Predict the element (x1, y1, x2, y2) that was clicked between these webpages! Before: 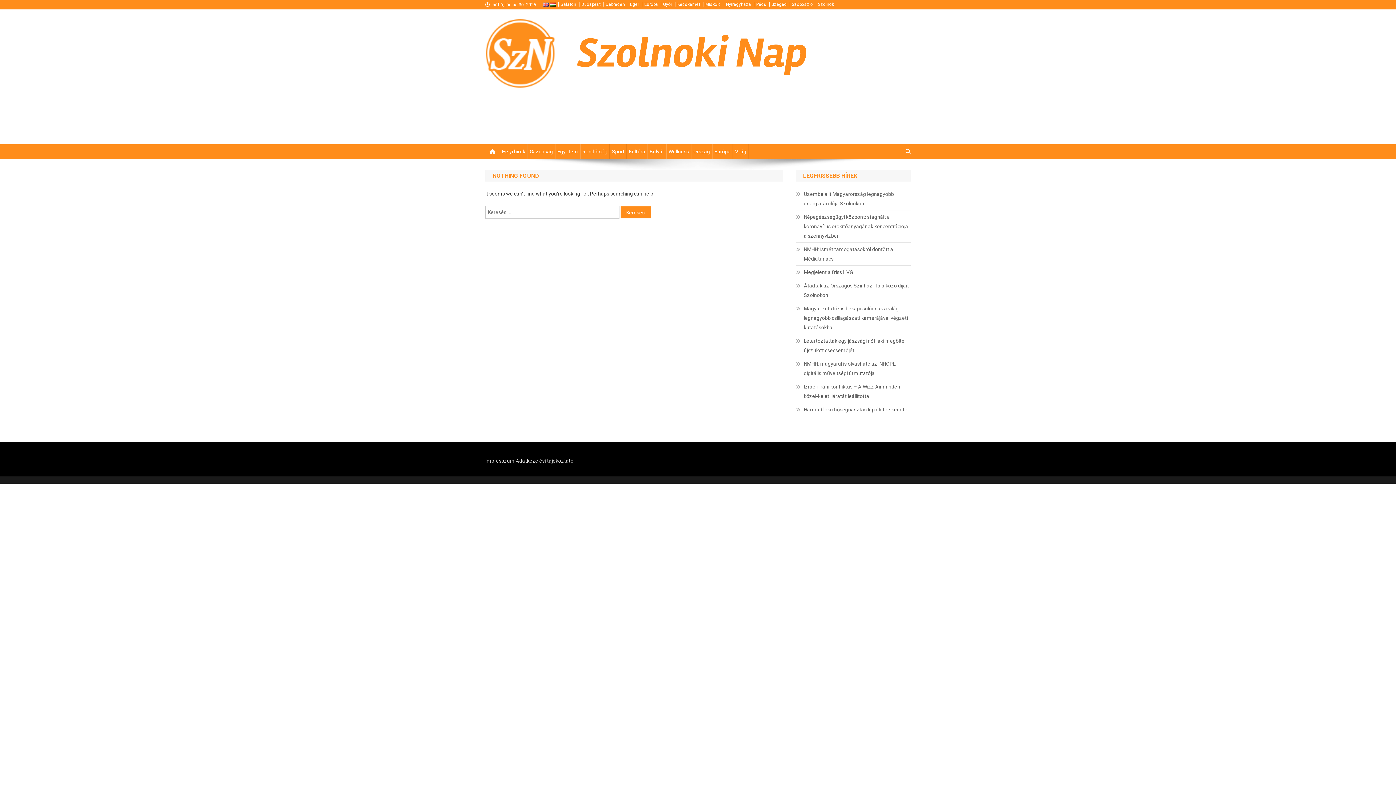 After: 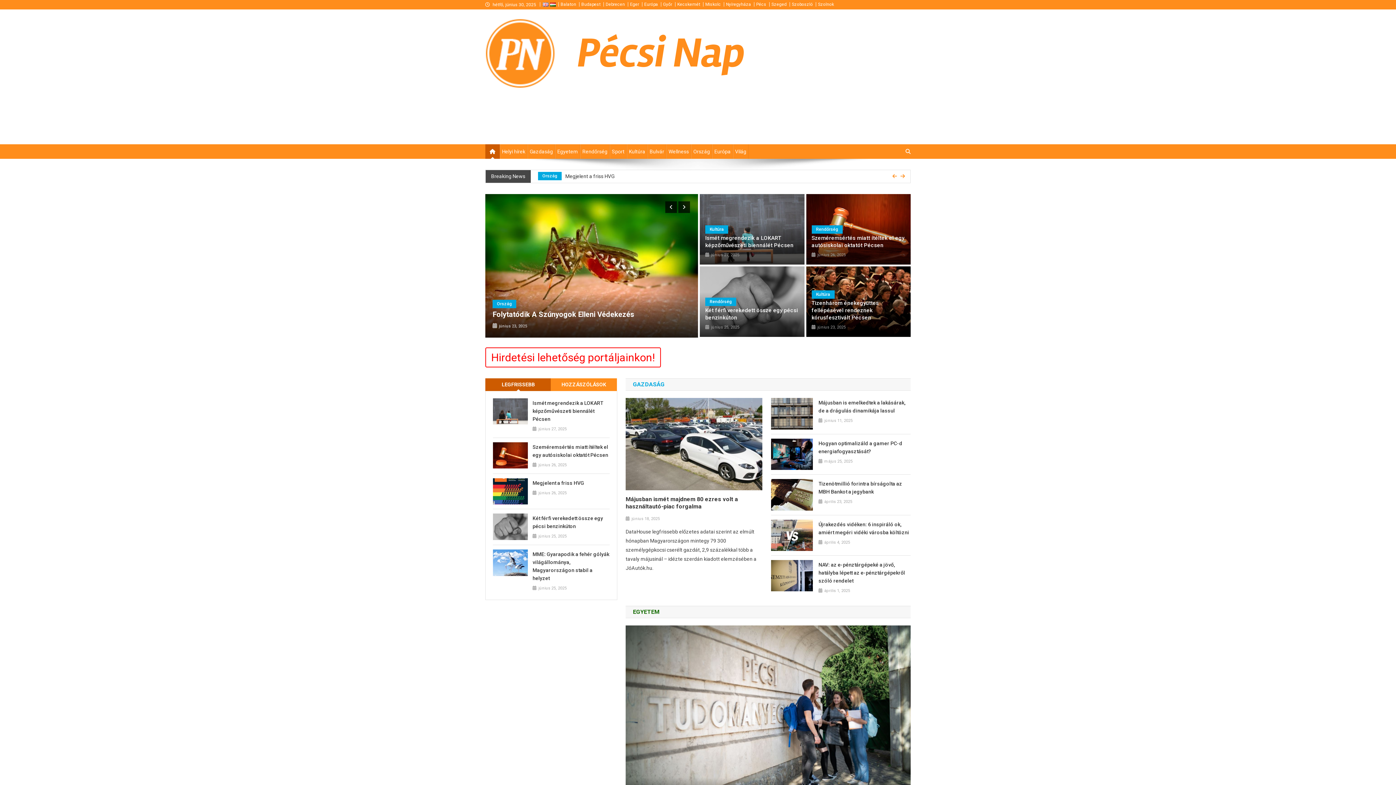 Action: bbox: (756, 1, 766, 6) label: Pécs